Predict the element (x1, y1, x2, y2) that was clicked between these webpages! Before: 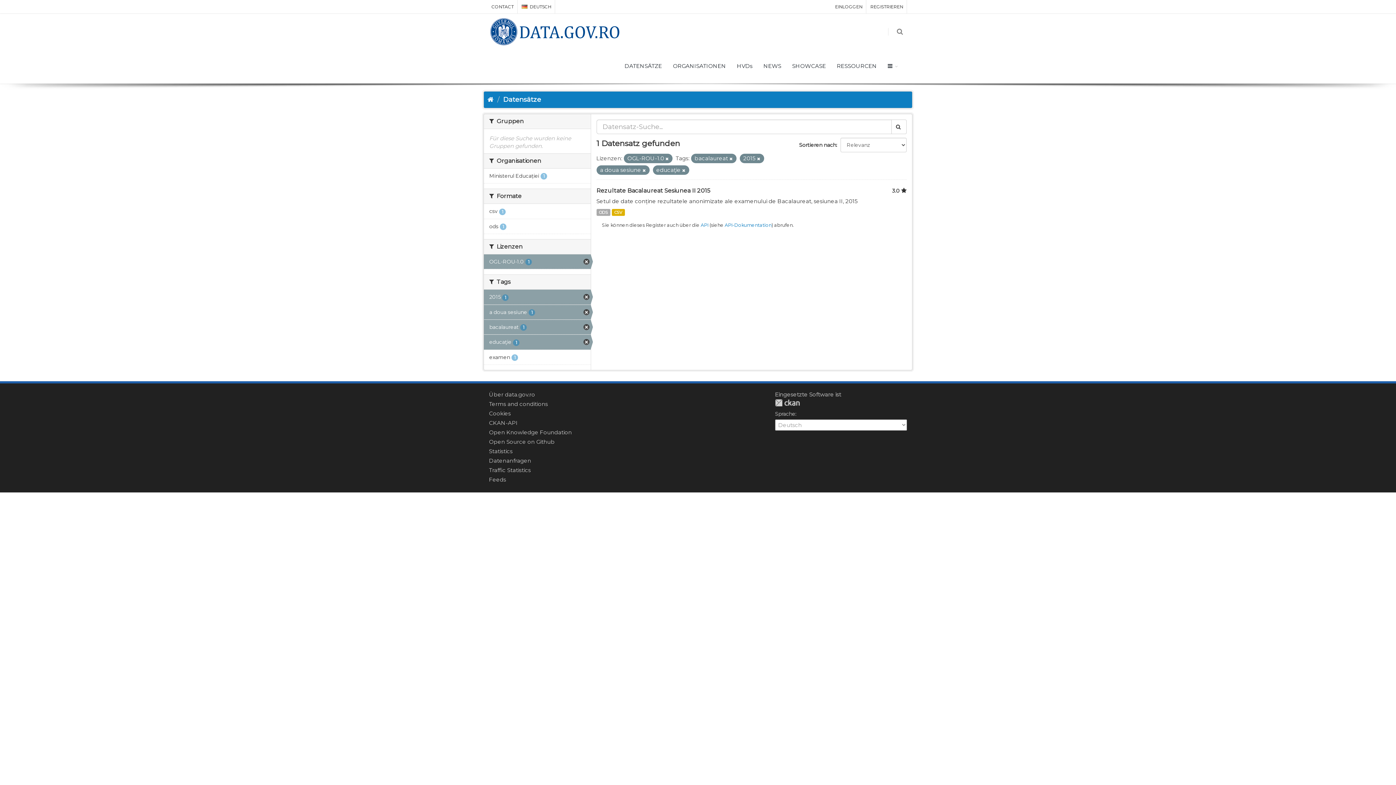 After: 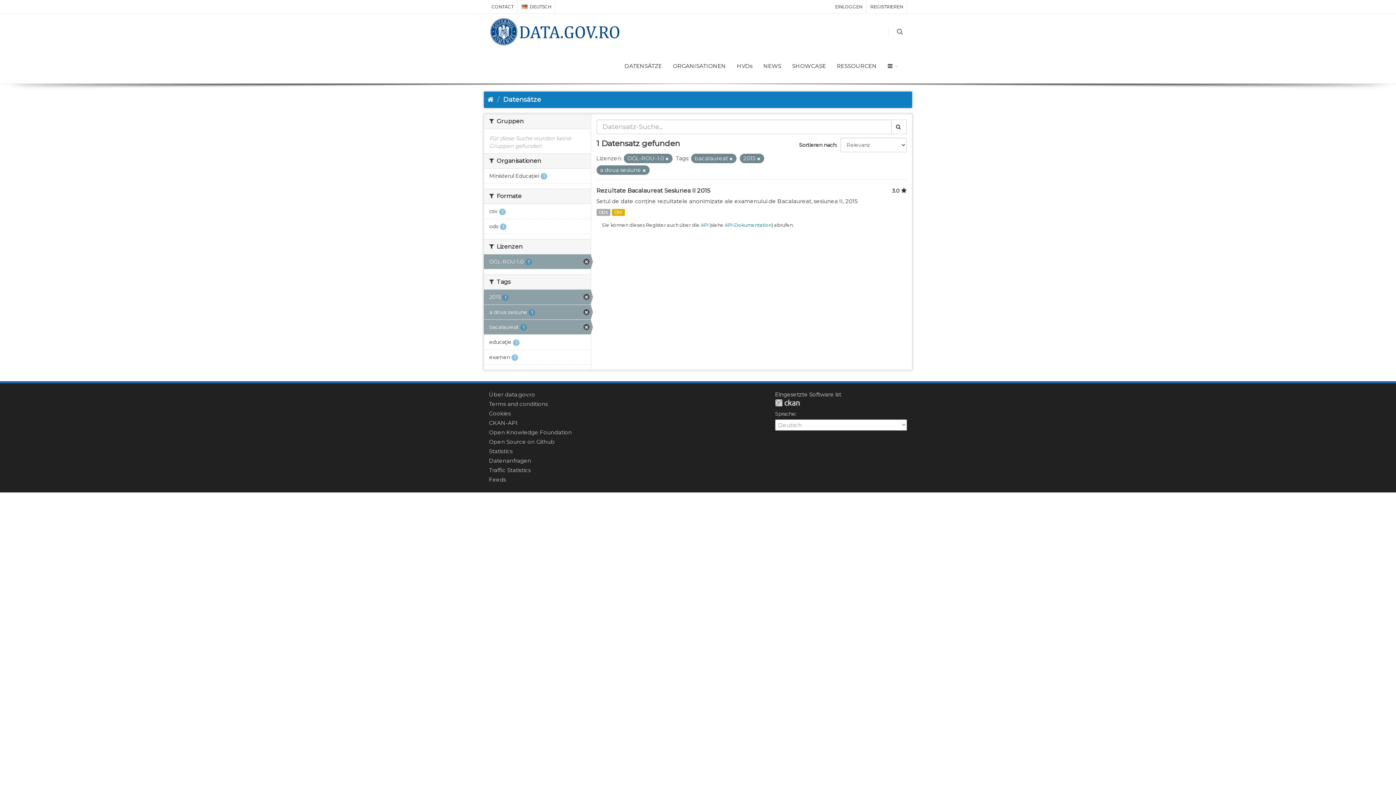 Action: bbox: (484, 335, 590, 349) label: educaţie 1